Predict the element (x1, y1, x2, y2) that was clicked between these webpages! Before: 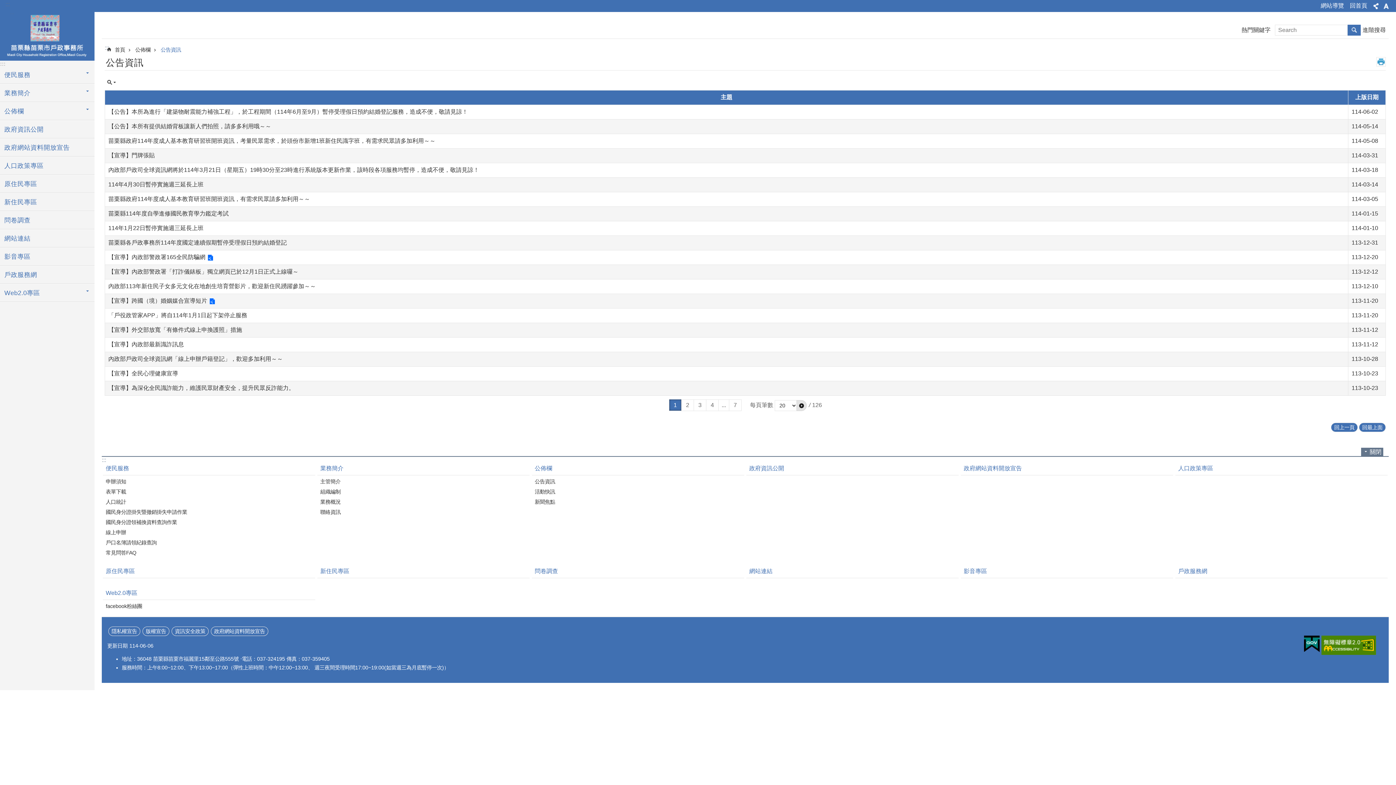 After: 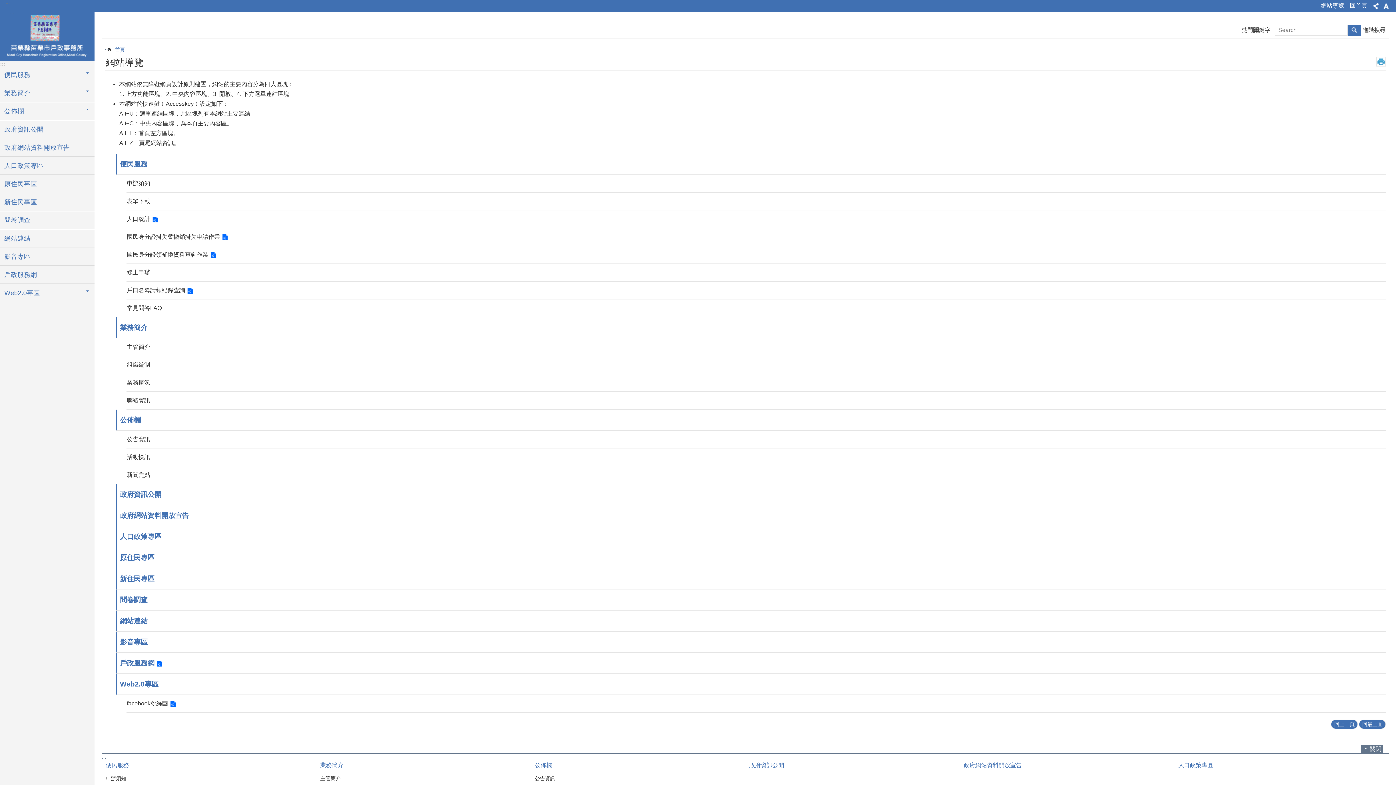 Action: label: 網站導覽 bbox: (1318, 1, 1347, 10)